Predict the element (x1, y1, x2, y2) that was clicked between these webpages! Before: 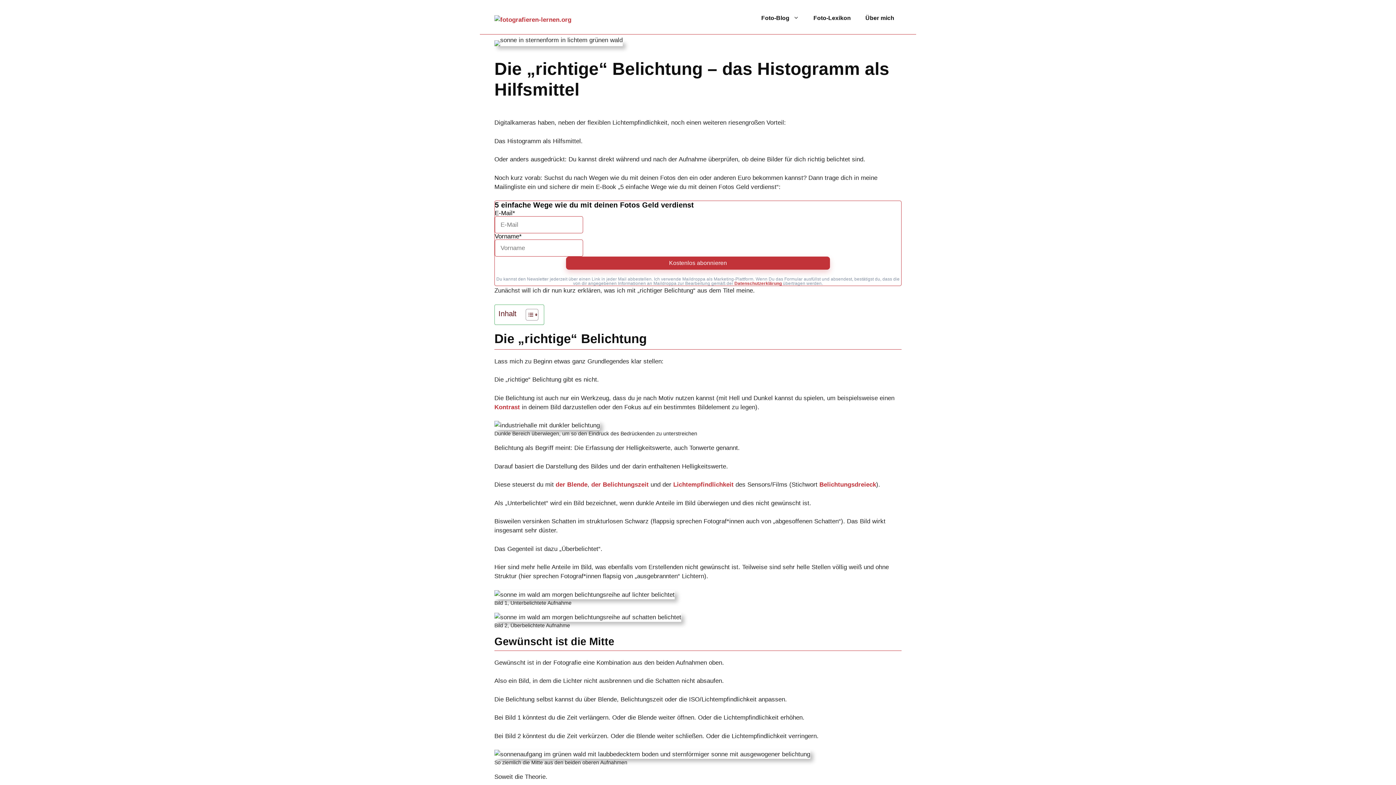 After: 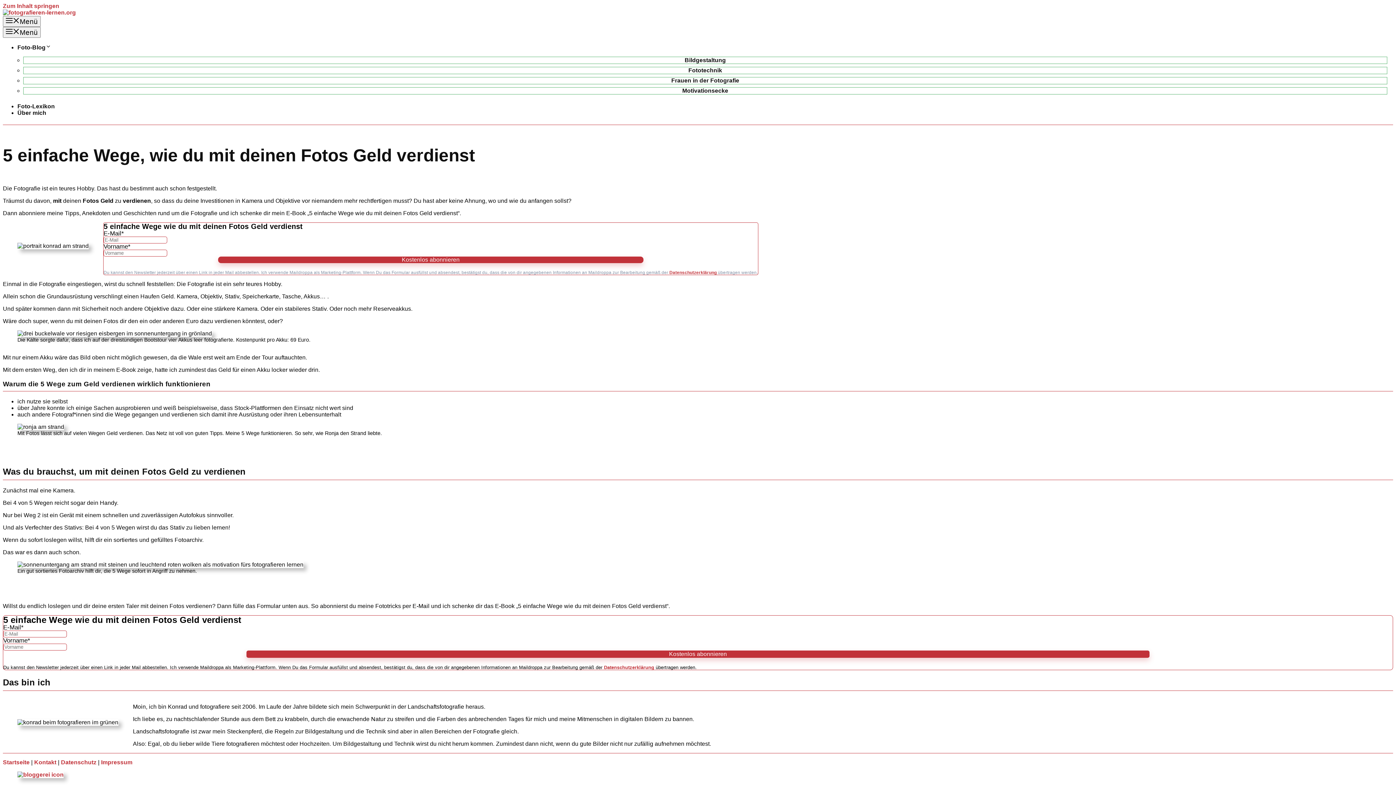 Action: bbox: (494, 15, 571, 22)